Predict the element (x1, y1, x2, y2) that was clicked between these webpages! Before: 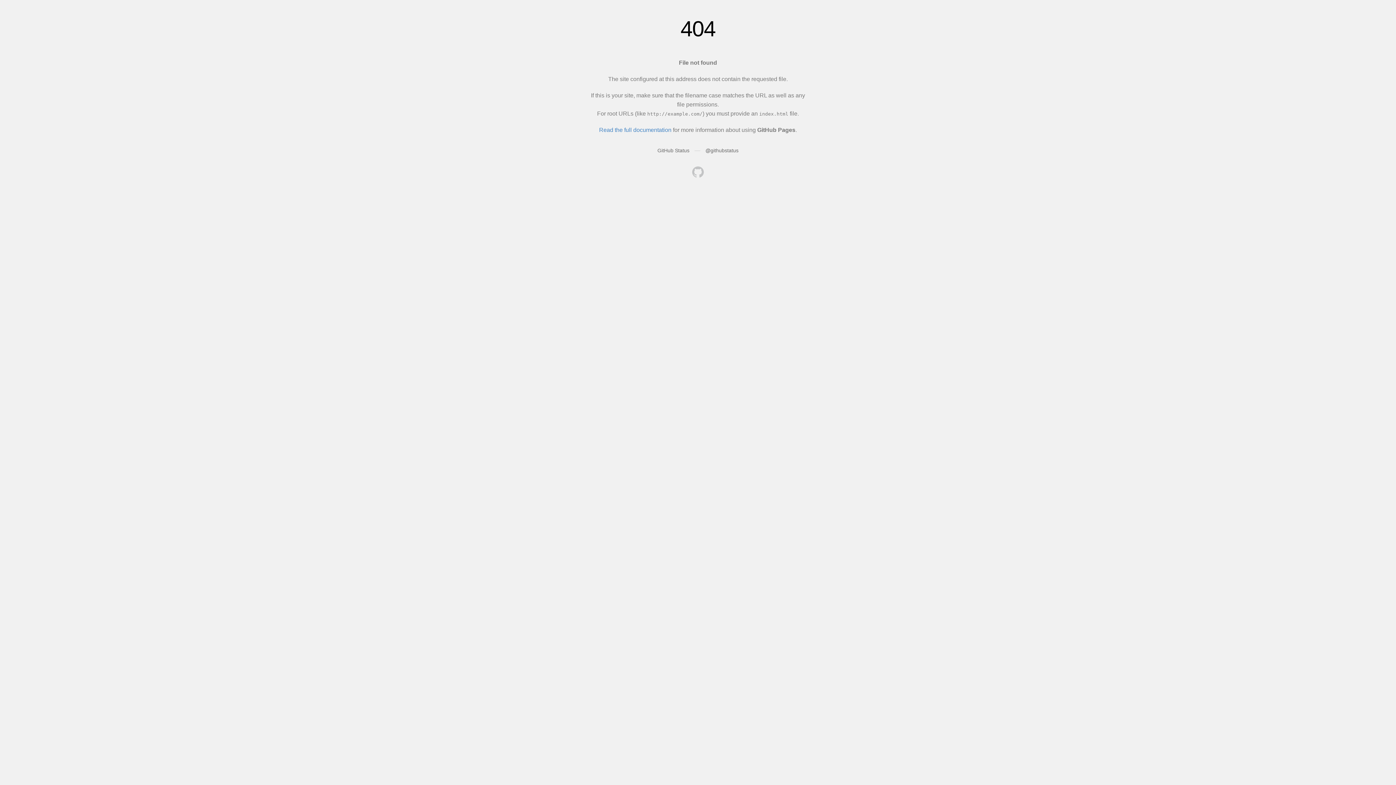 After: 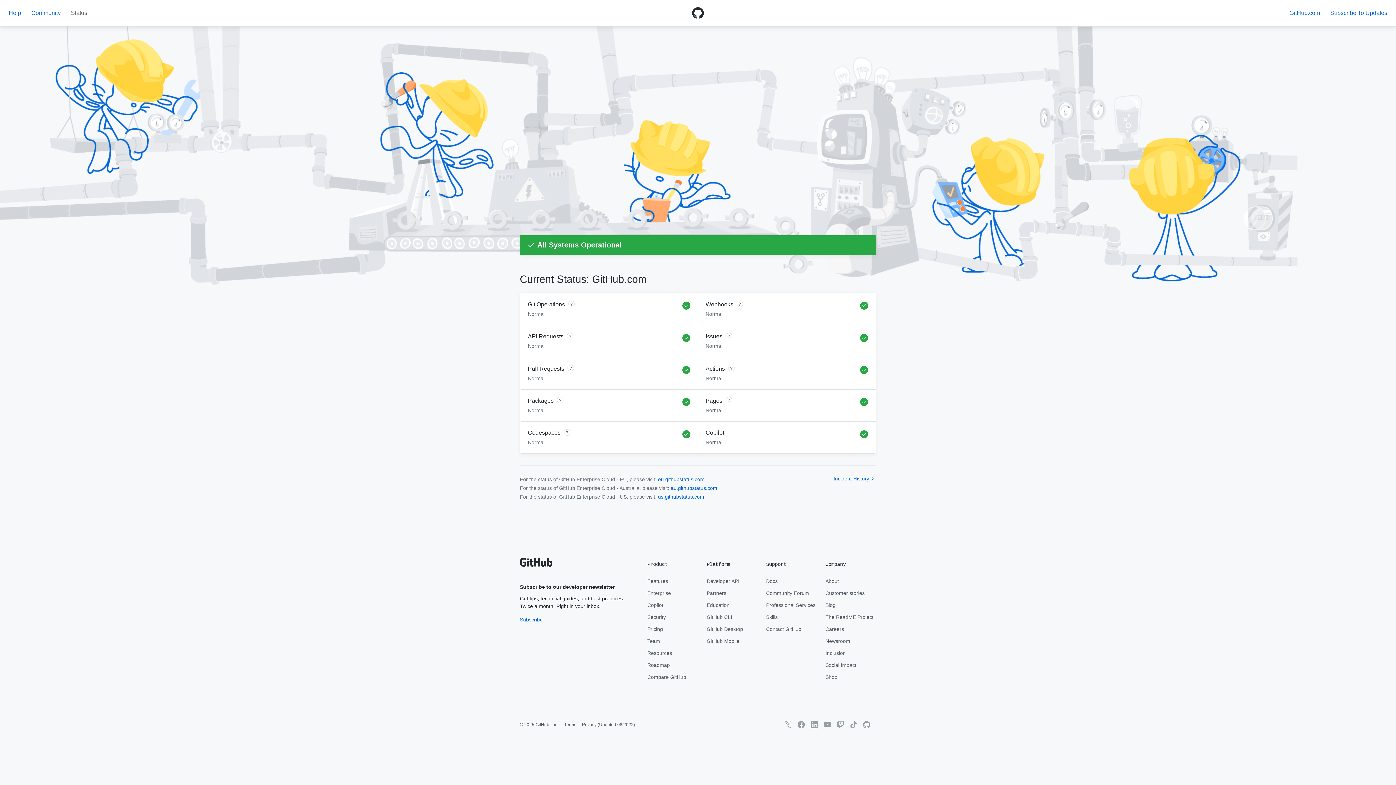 Action: label: GitHub Status bbox: (657, 147, 689, 153)